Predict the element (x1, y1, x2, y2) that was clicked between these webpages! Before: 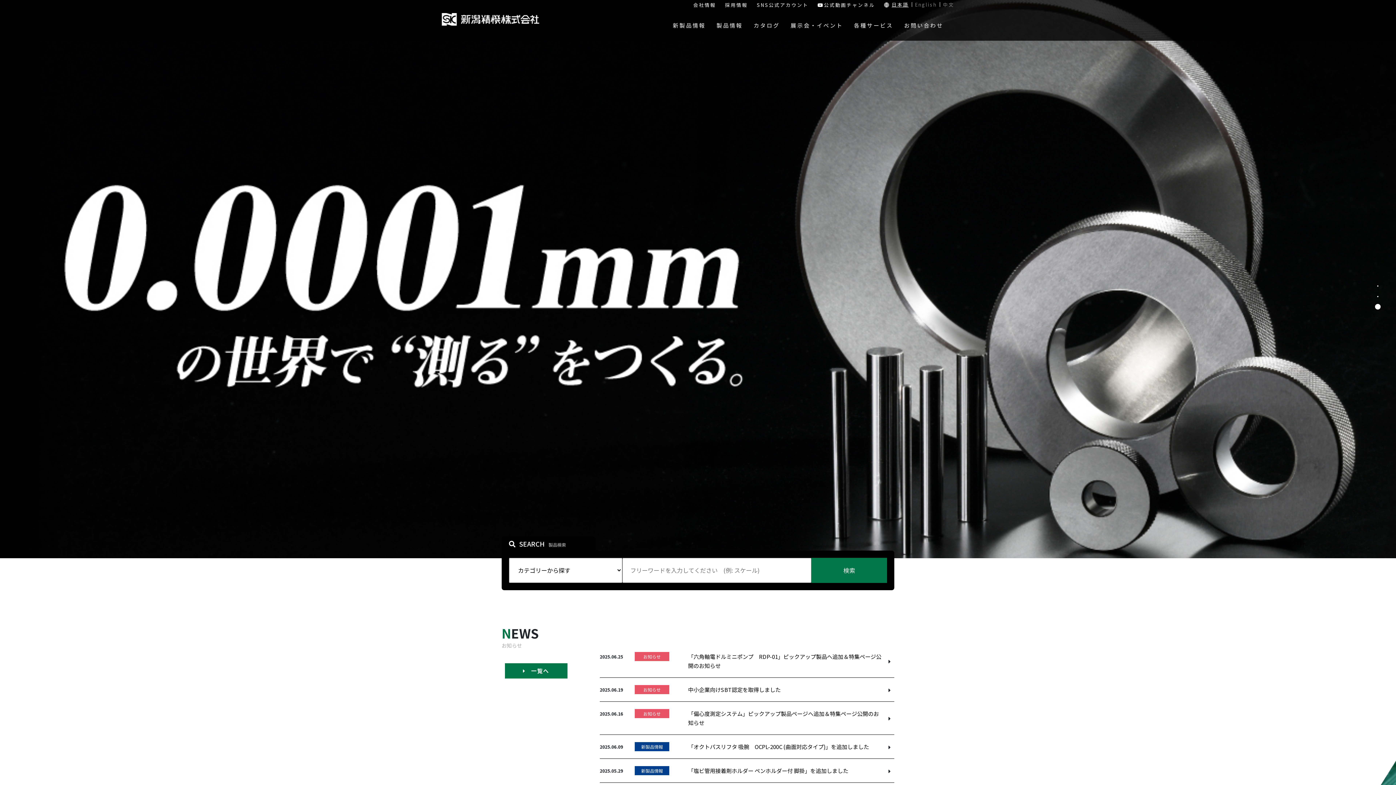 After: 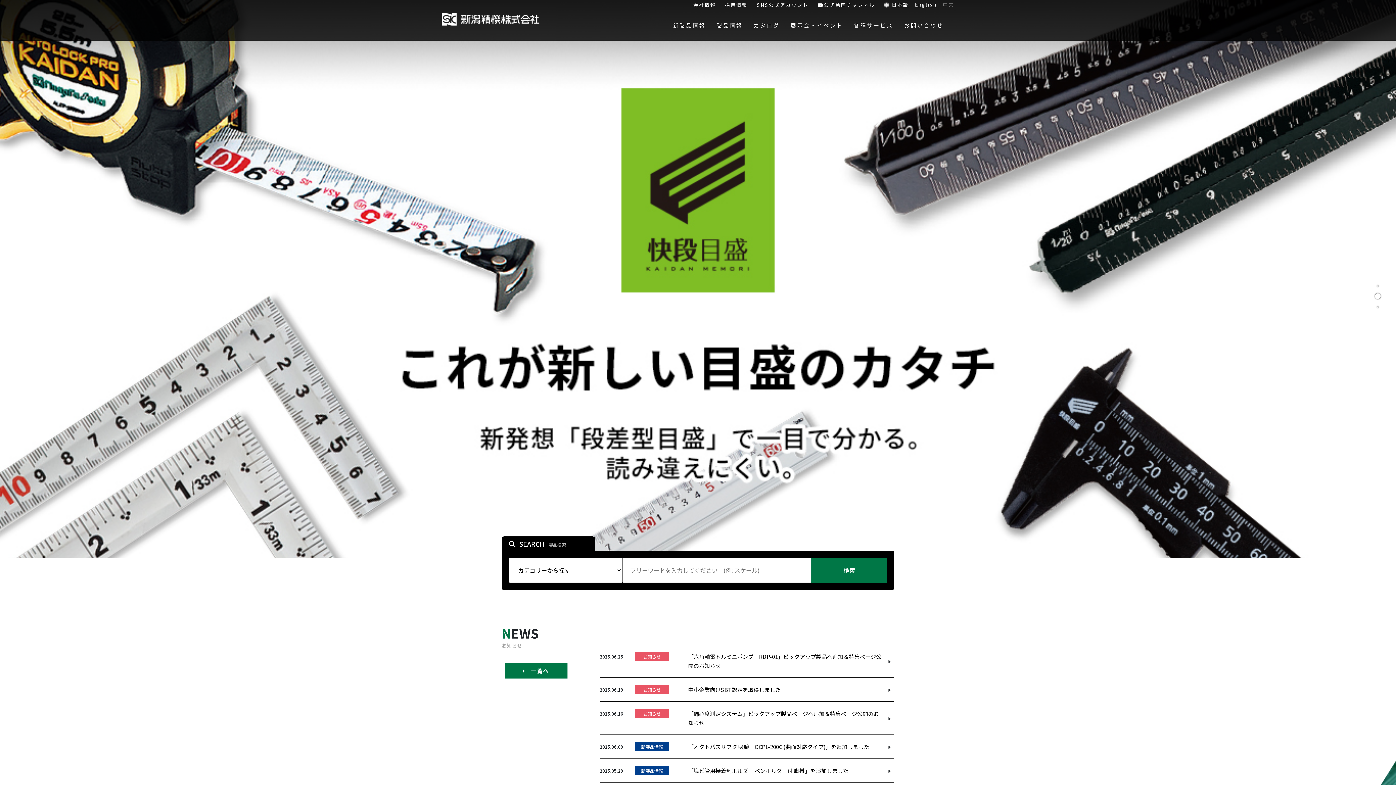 Action: bbox: (915, 0, 943, 9) label: English